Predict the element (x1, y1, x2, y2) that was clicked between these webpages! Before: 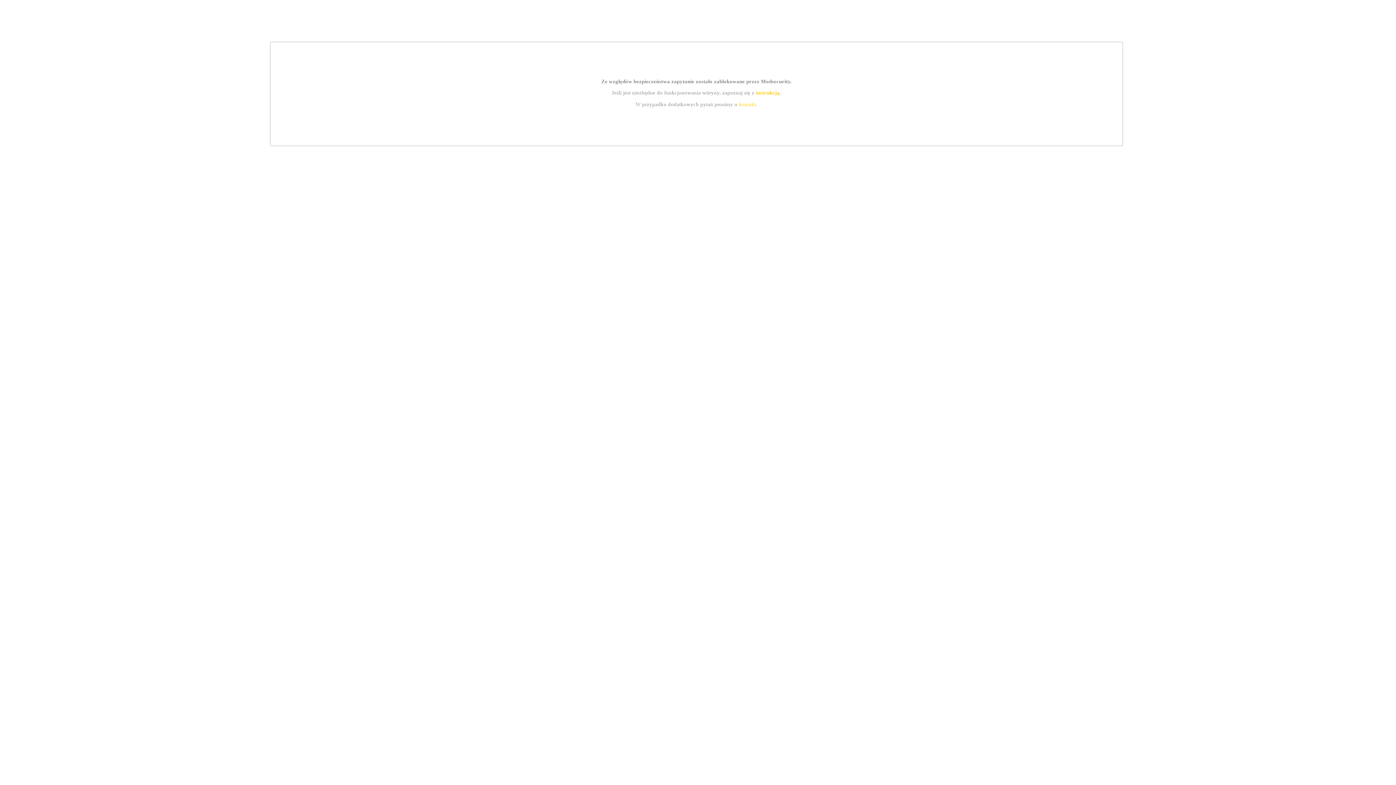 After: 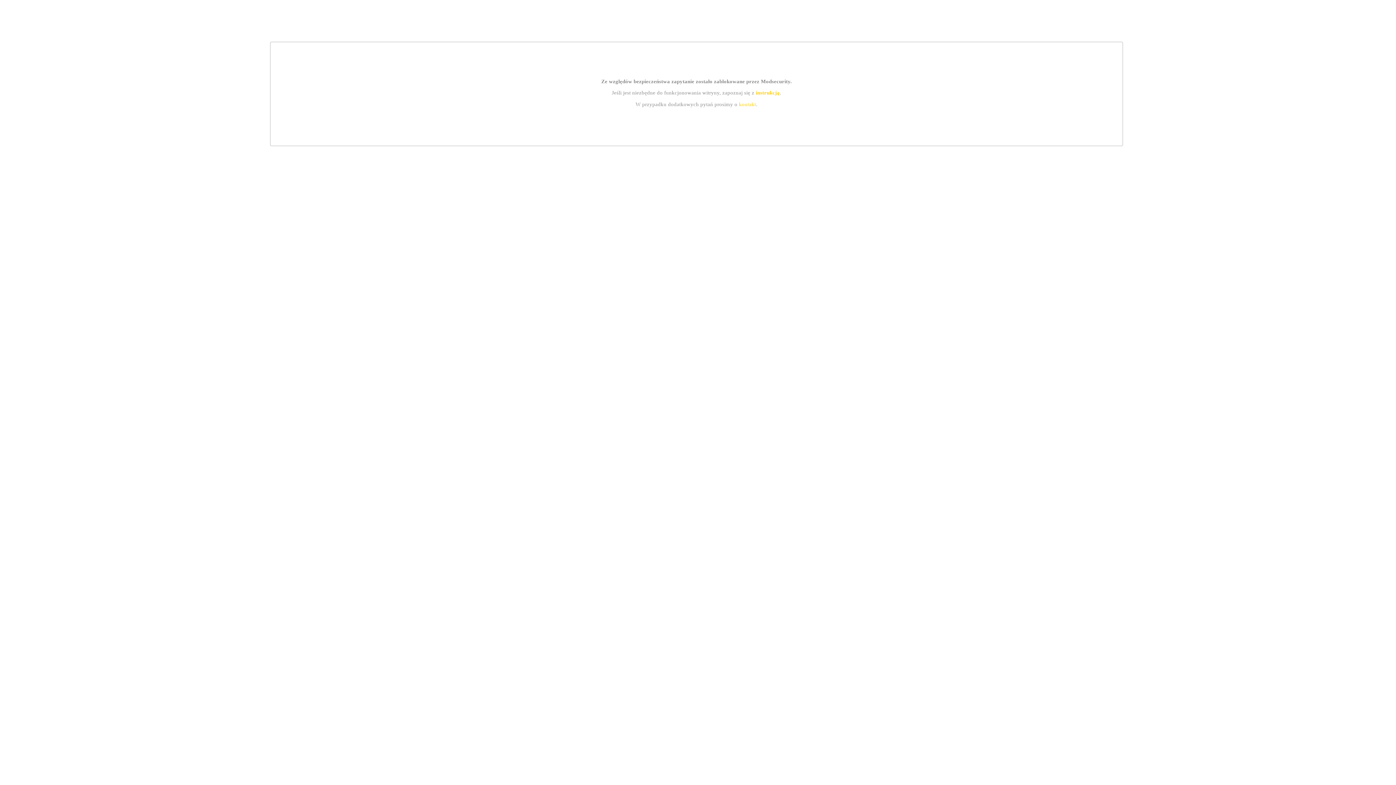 Action: bbox: (739, 101, 756, 107) label: kontakt